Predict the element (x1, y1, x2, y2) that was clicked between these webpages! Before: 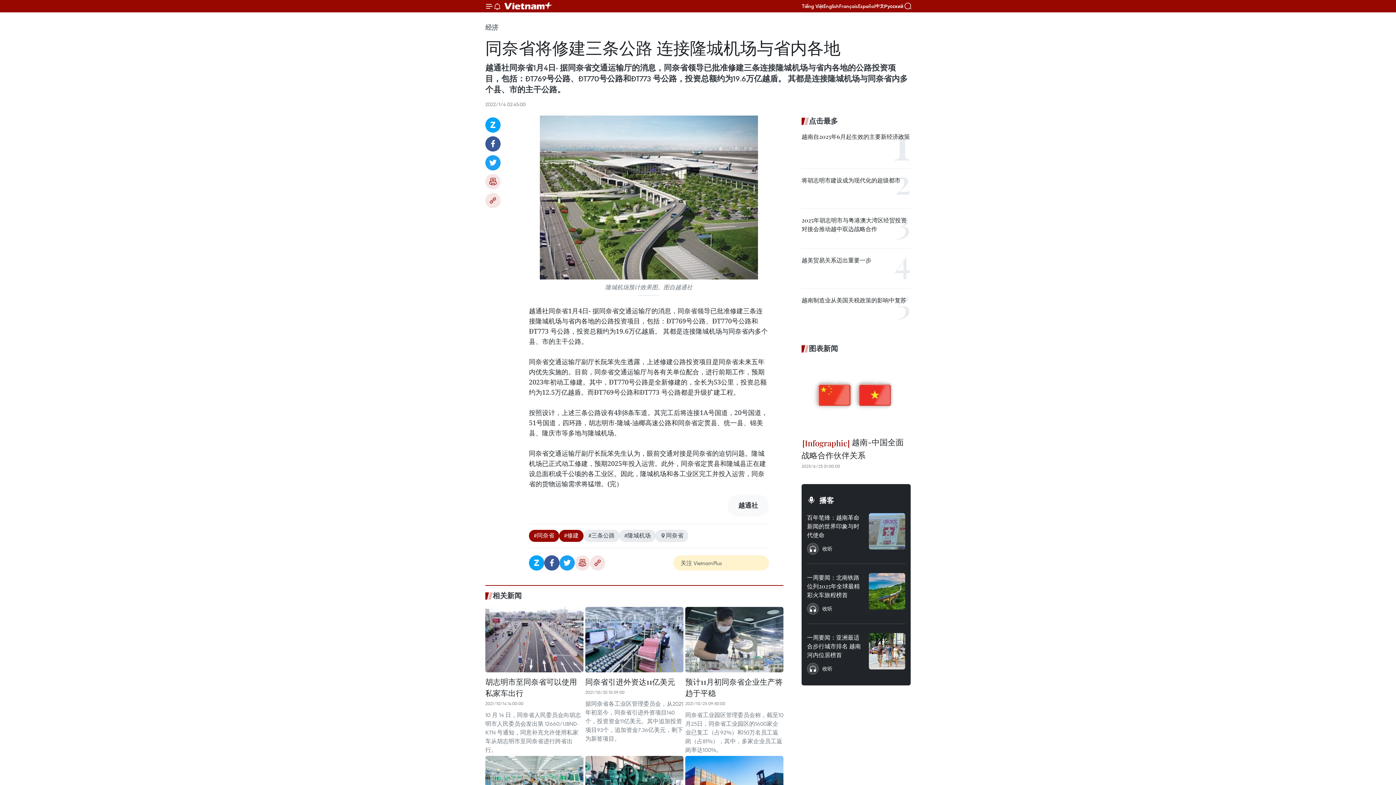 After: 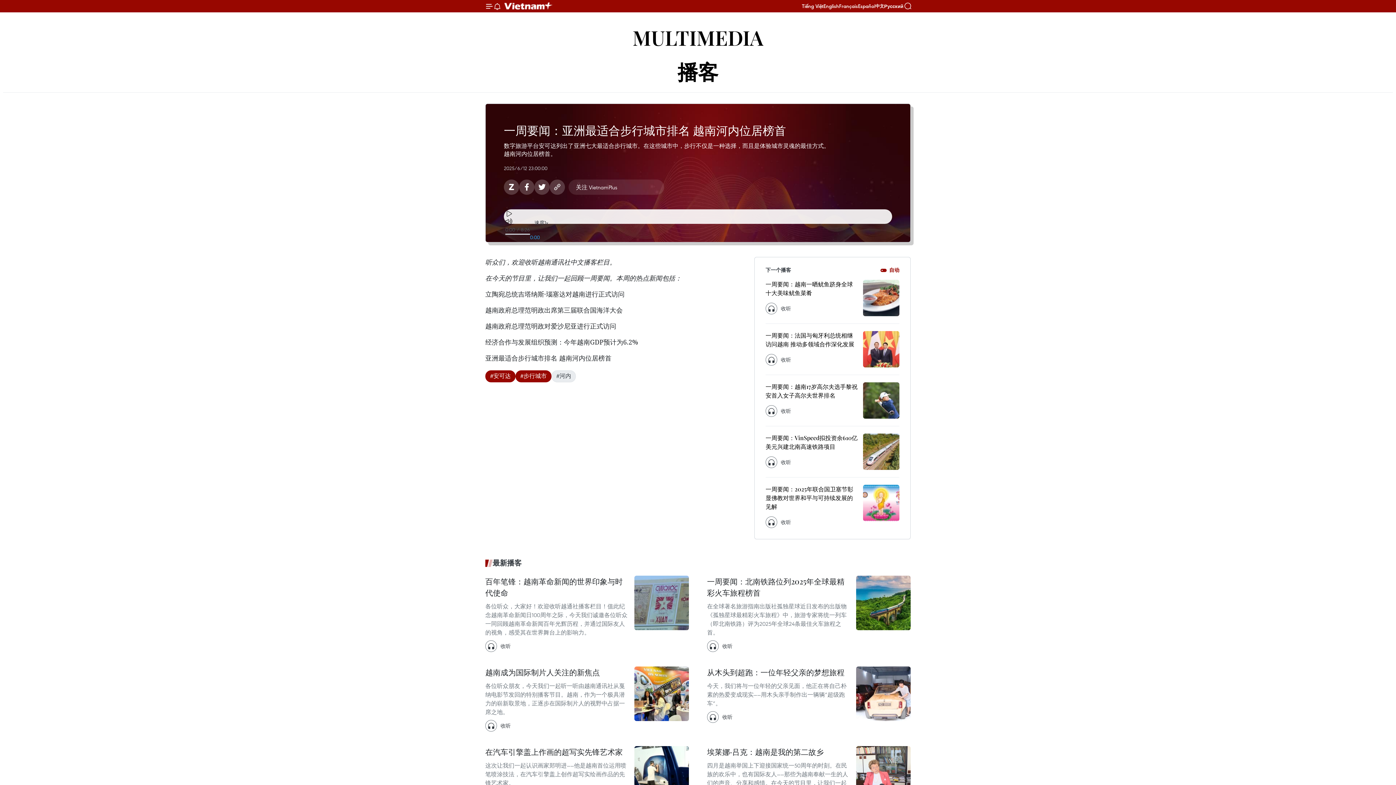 Action: bbox: (869, 633, 905, 669)